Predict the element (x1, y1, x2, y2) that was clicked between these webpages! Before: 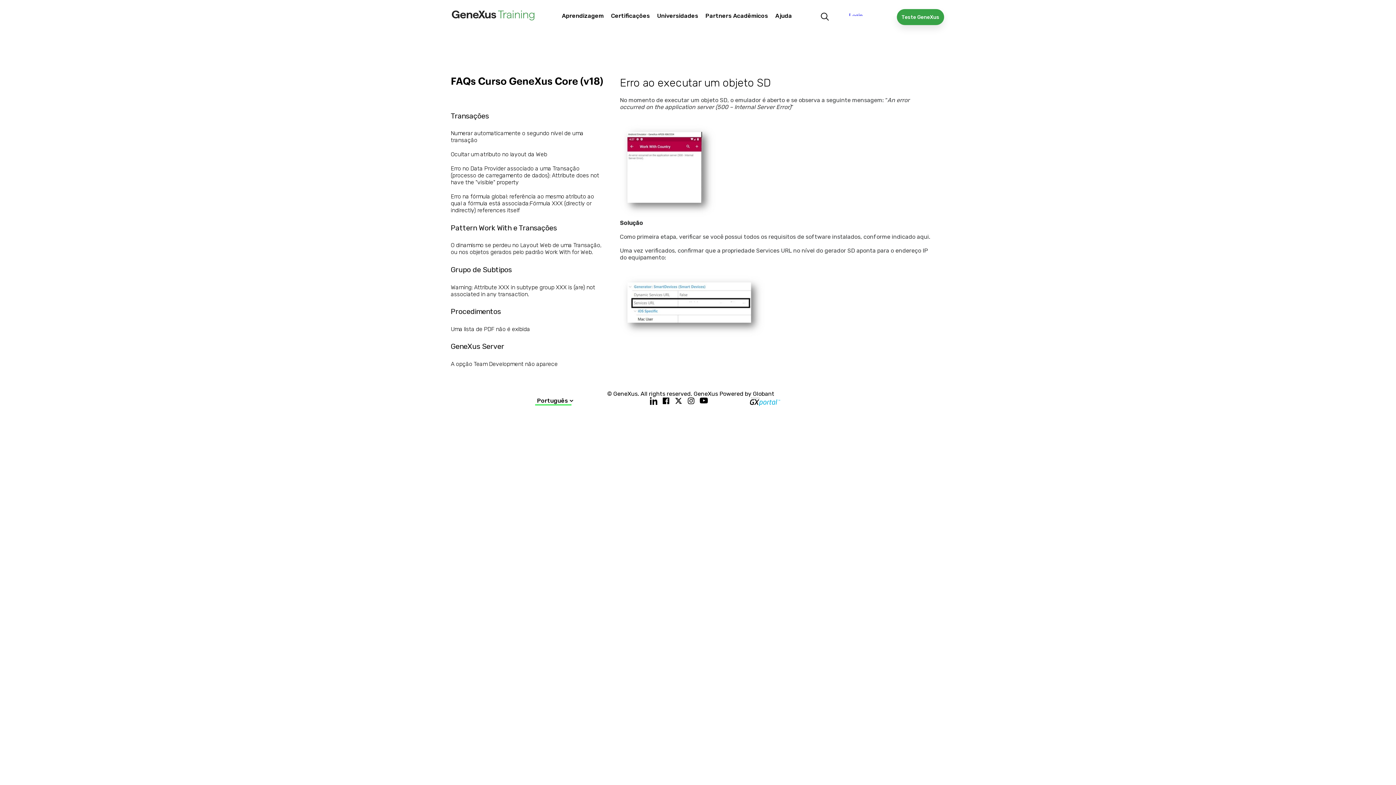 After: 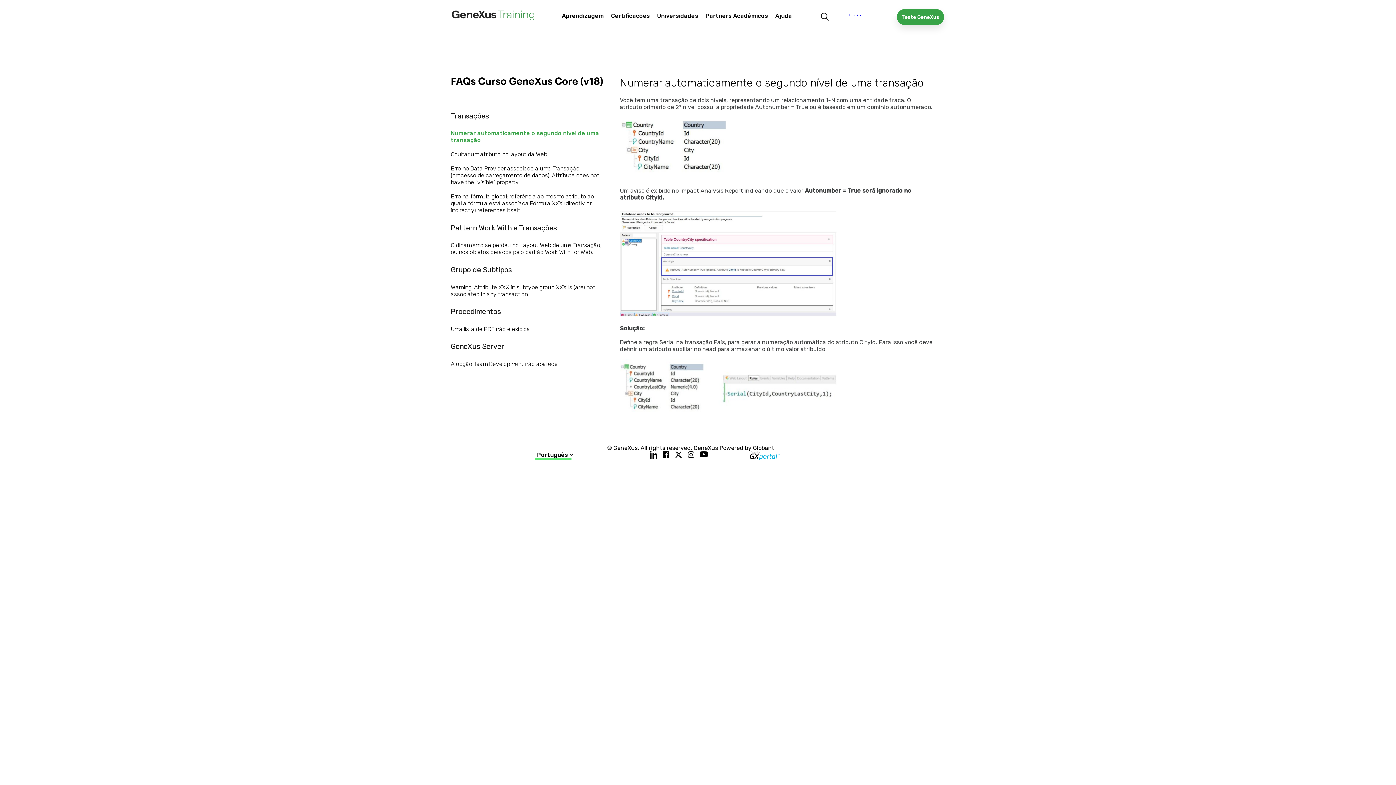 Action: label: Numerar automaticamente o segundo nível de uma transação bbox: (450, 129, 603, 143)